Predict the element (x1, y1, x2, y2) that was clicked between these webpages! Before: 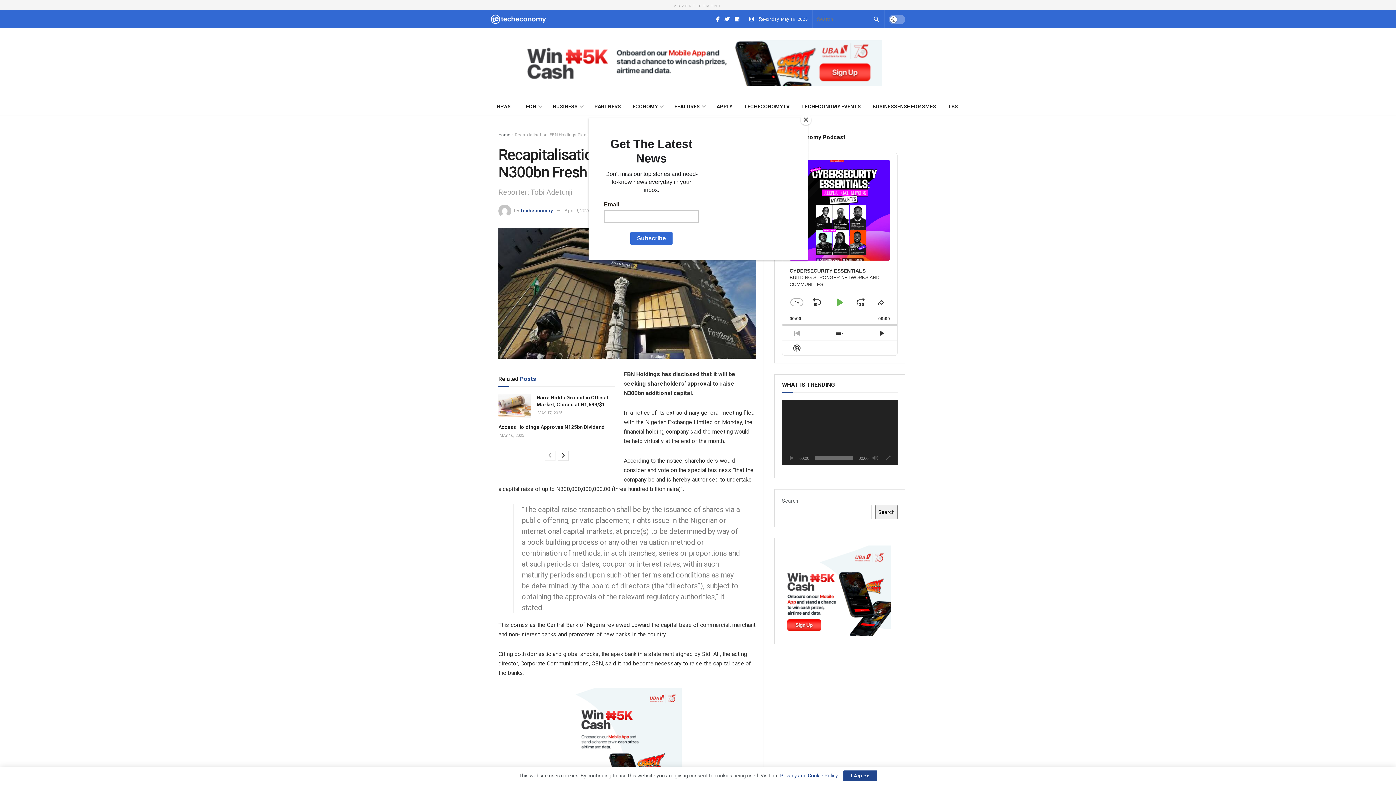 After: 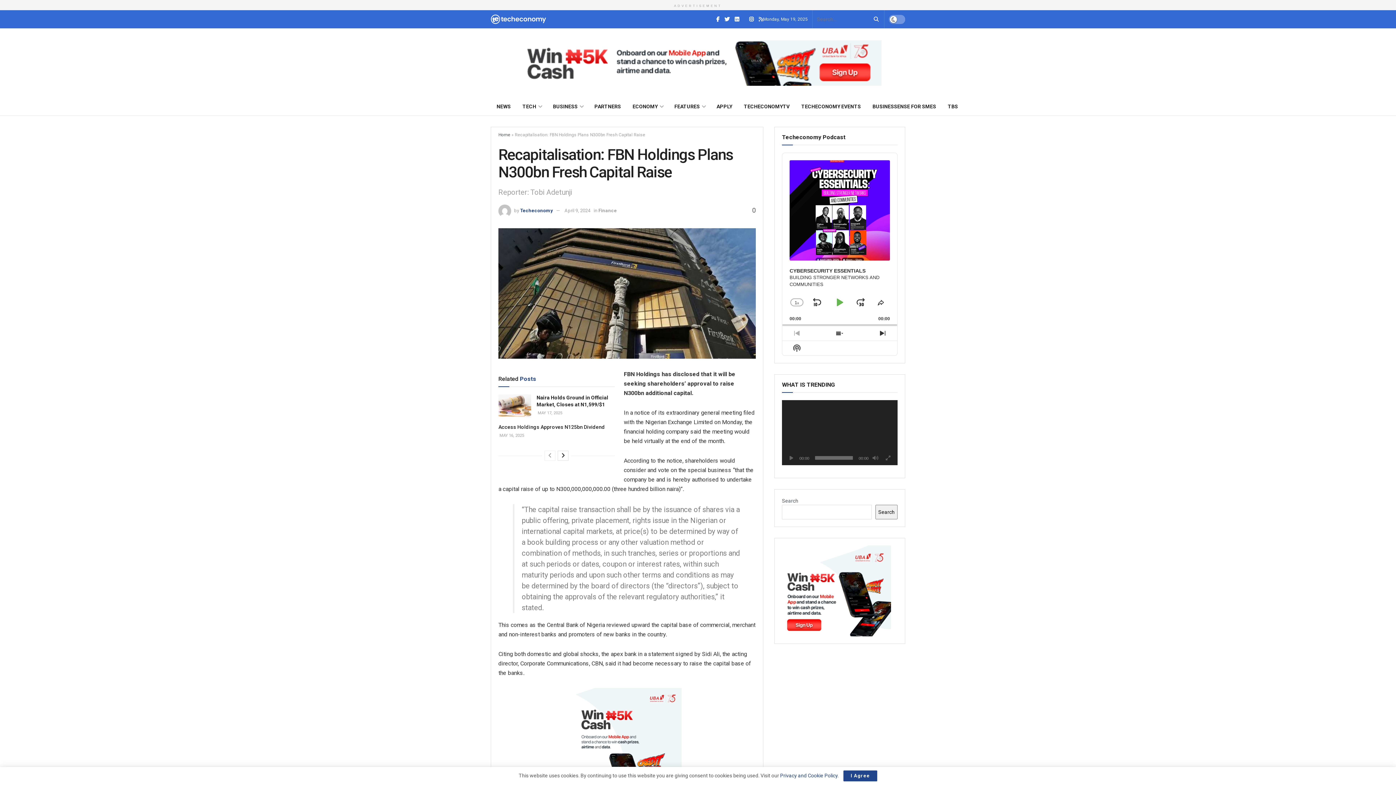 Action: bbox: (800, 114, 811, 125) label: Close